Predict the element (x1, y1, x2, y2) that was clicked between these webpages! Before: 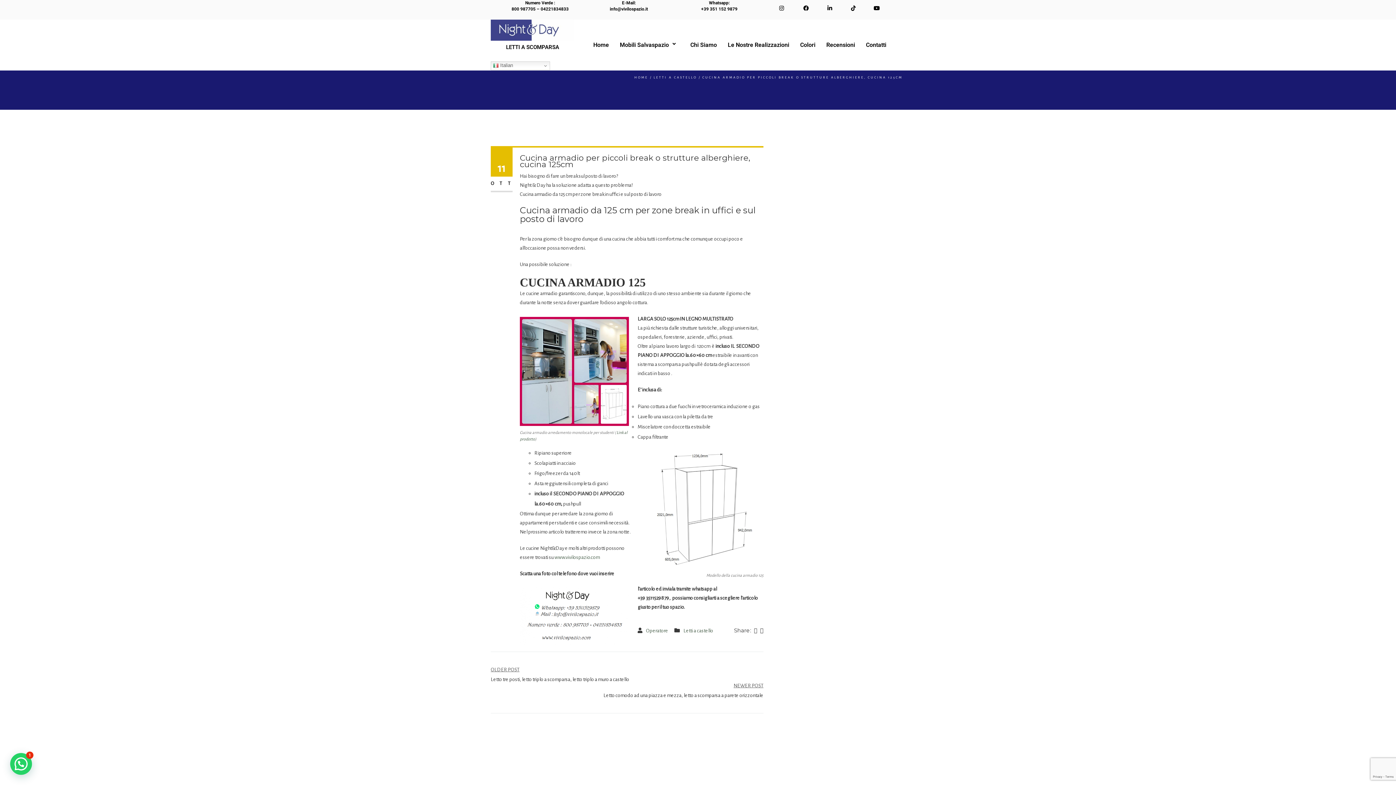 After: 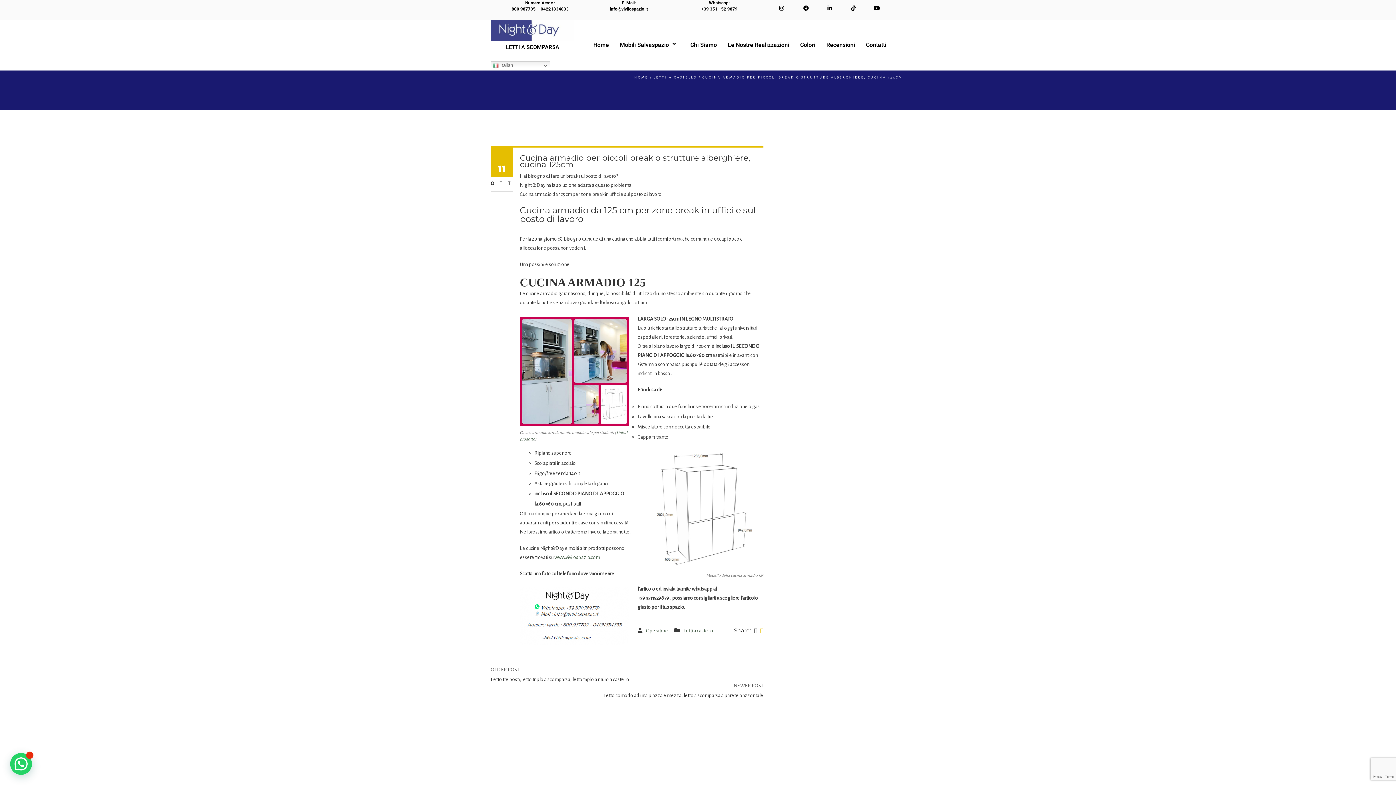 Action: bbox: (760, 626, 763, 635)